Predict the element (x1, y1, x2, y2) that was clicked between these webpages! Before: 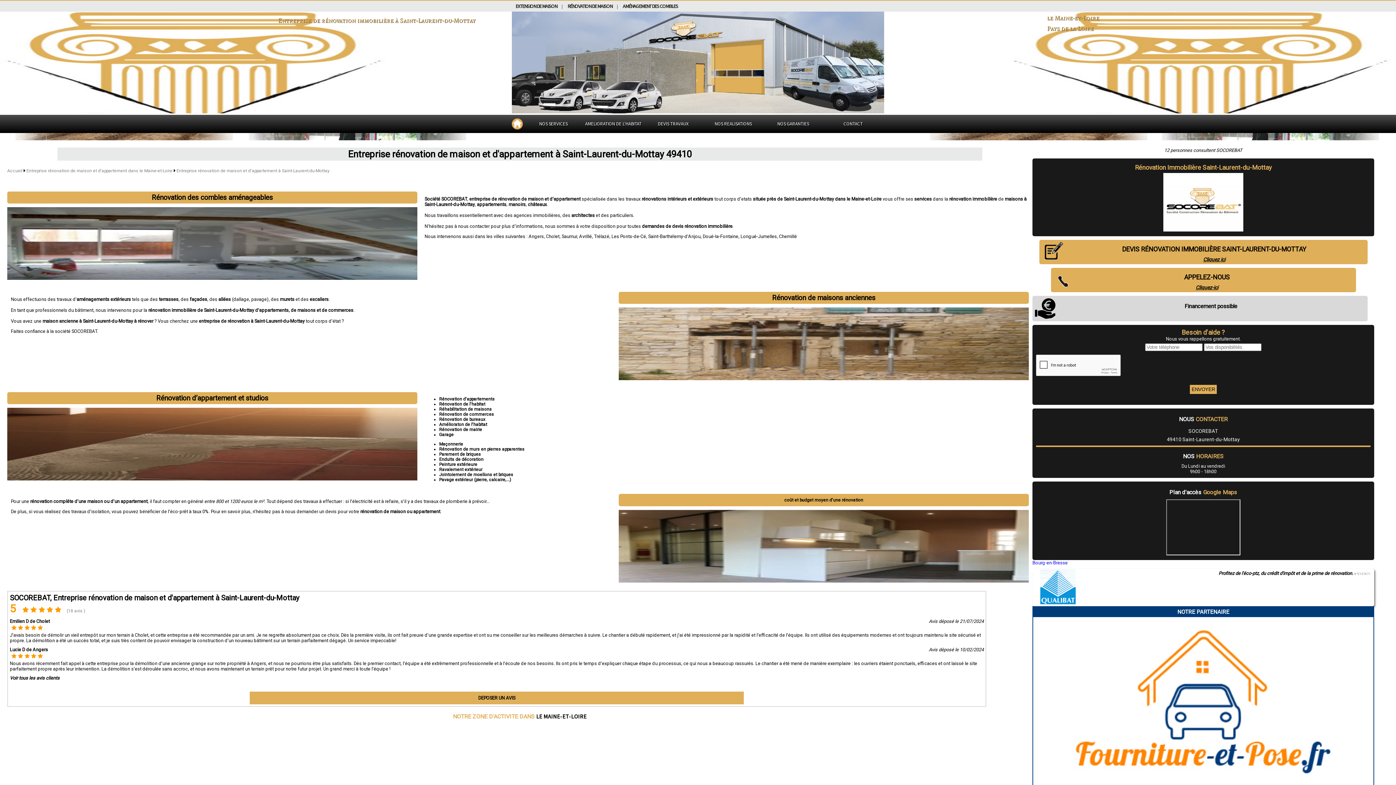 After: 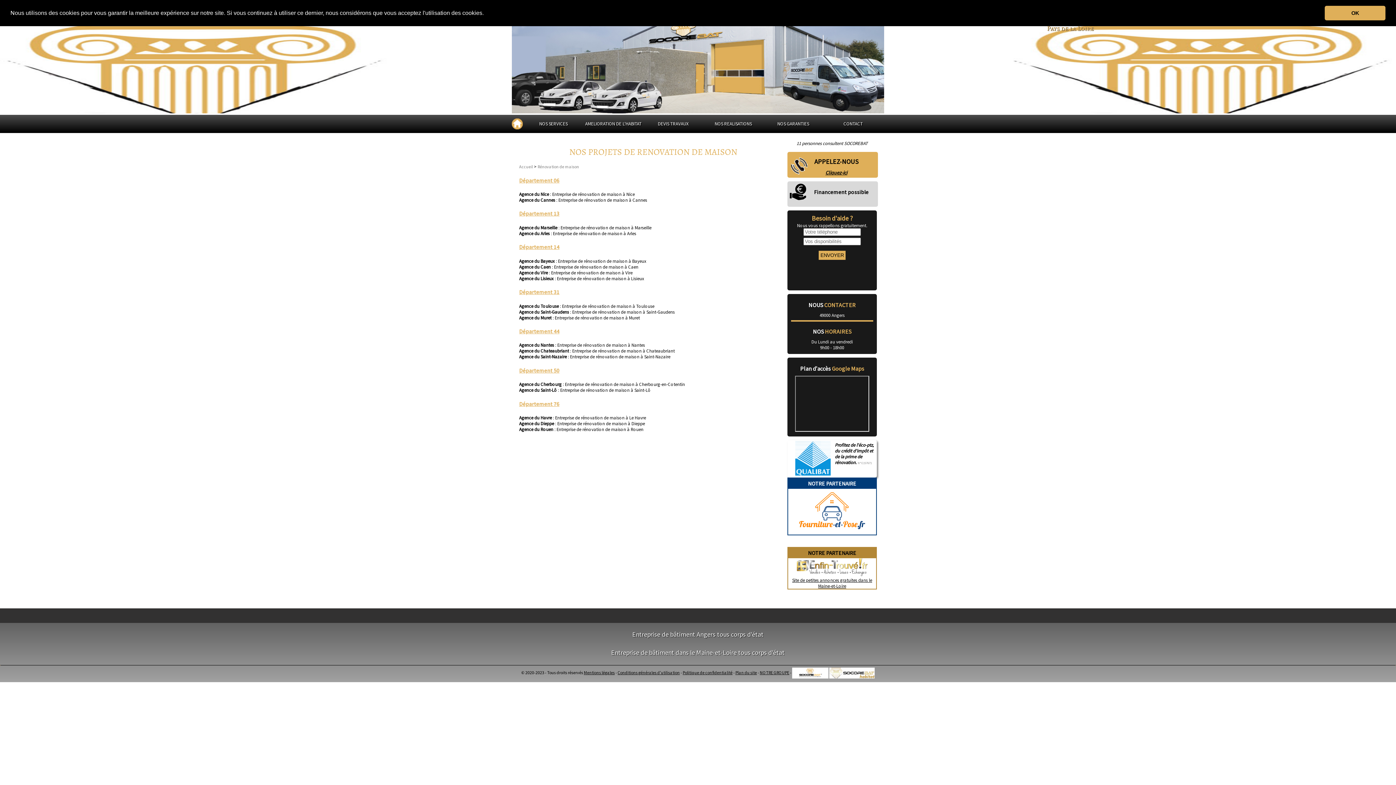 Action: label: RÉNOVATION DE MAISON bbox: (567, 0, 612, 11)